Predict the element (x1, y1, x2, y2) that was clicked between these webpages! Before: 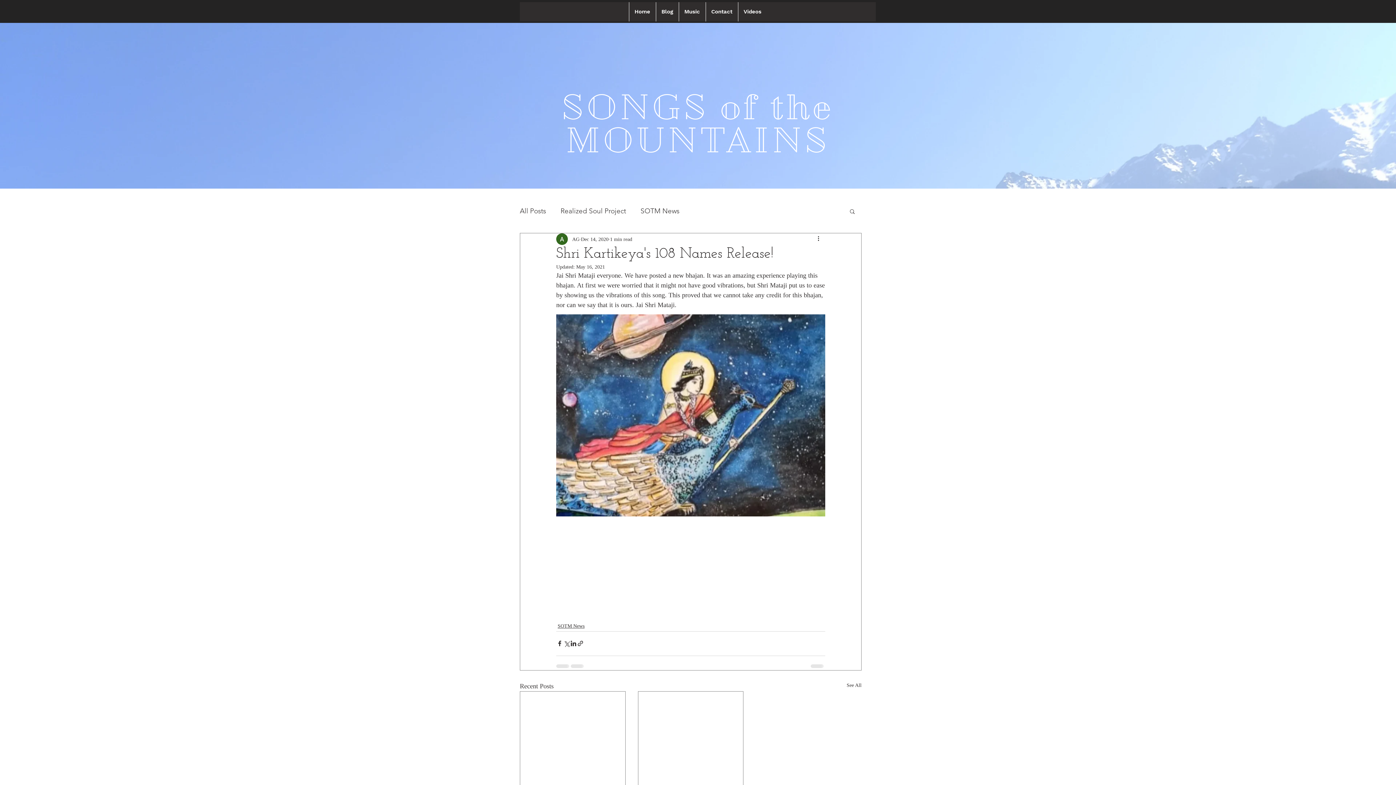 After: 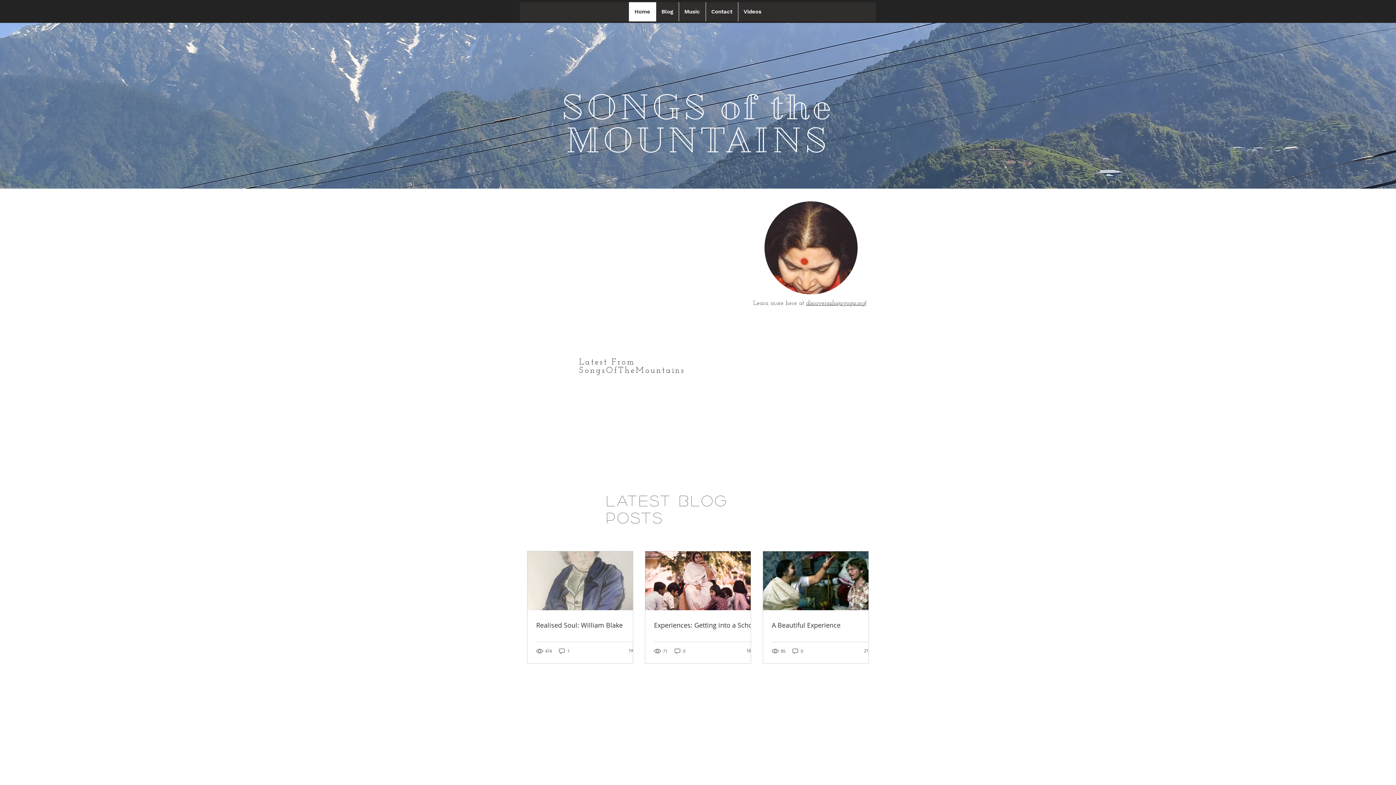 Action: bbox: (628, 2, 655, 21) label: Home